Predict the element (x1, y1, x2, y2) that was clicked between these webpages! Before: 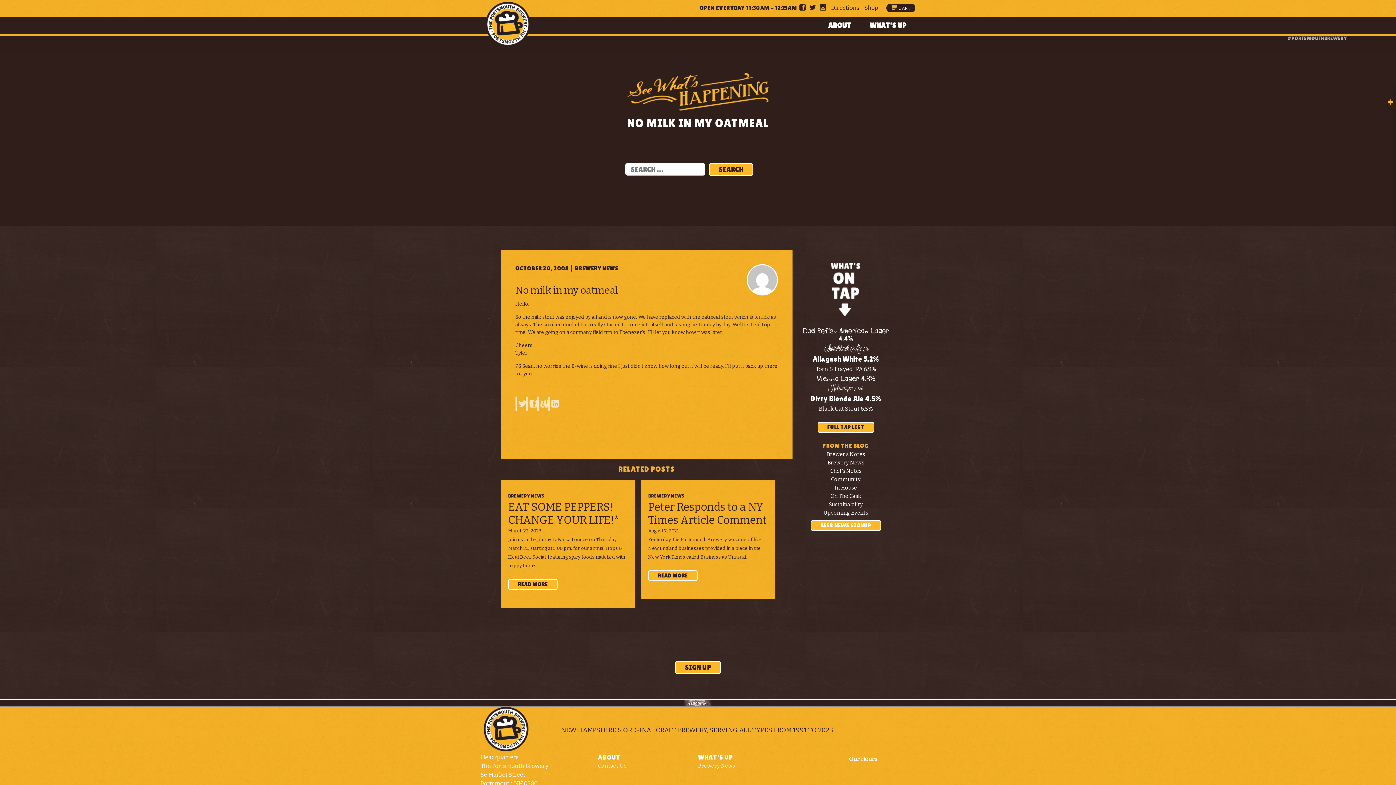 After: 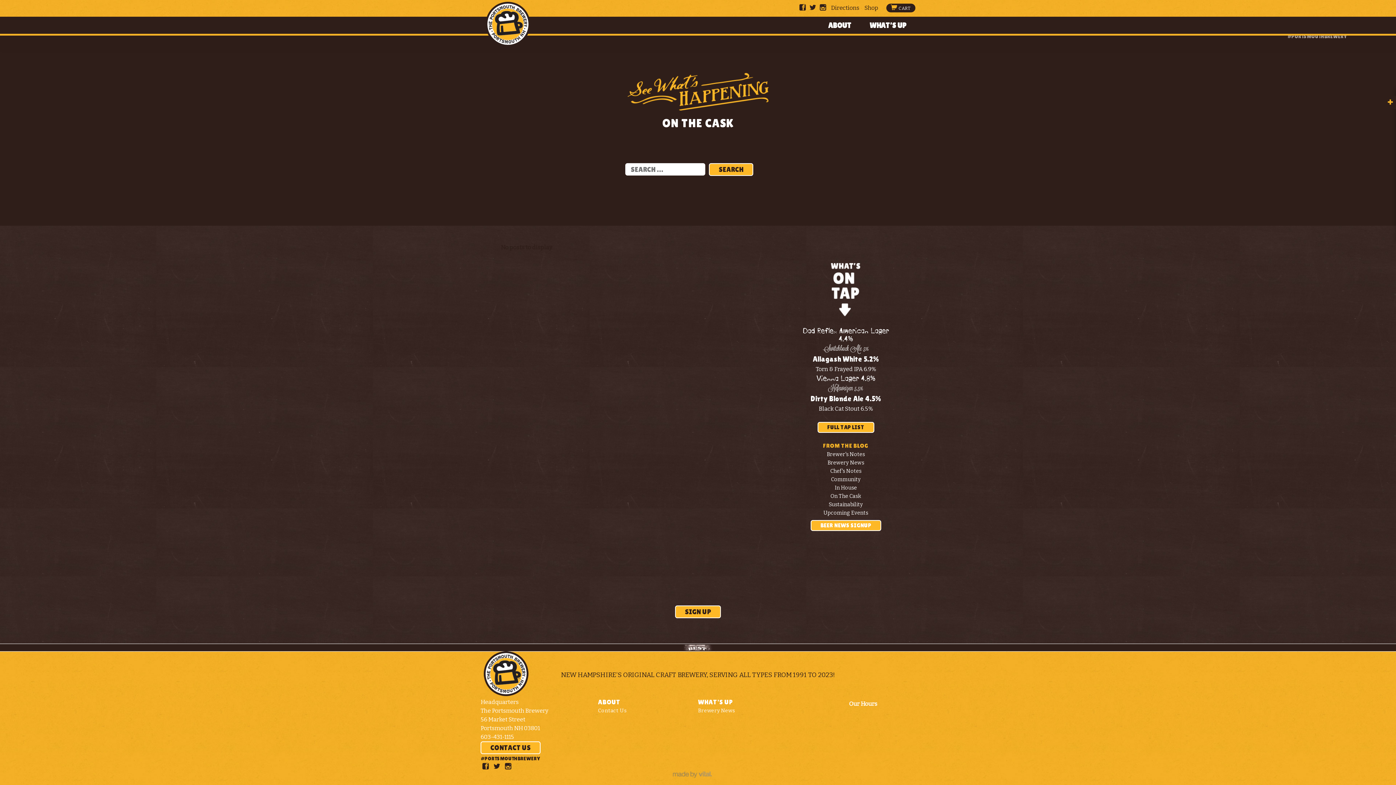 Action: label: On The Cask bbox: (830, 493, 861, 499)